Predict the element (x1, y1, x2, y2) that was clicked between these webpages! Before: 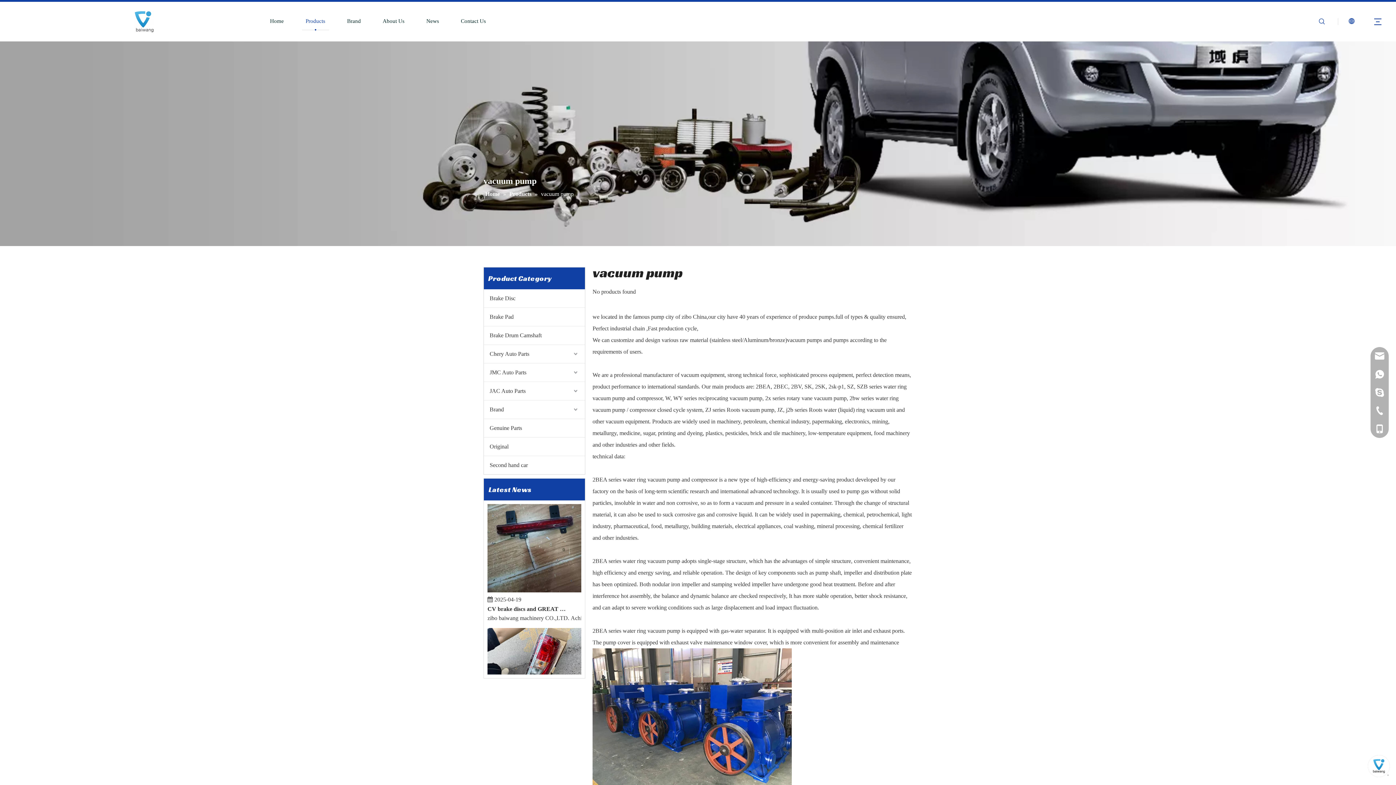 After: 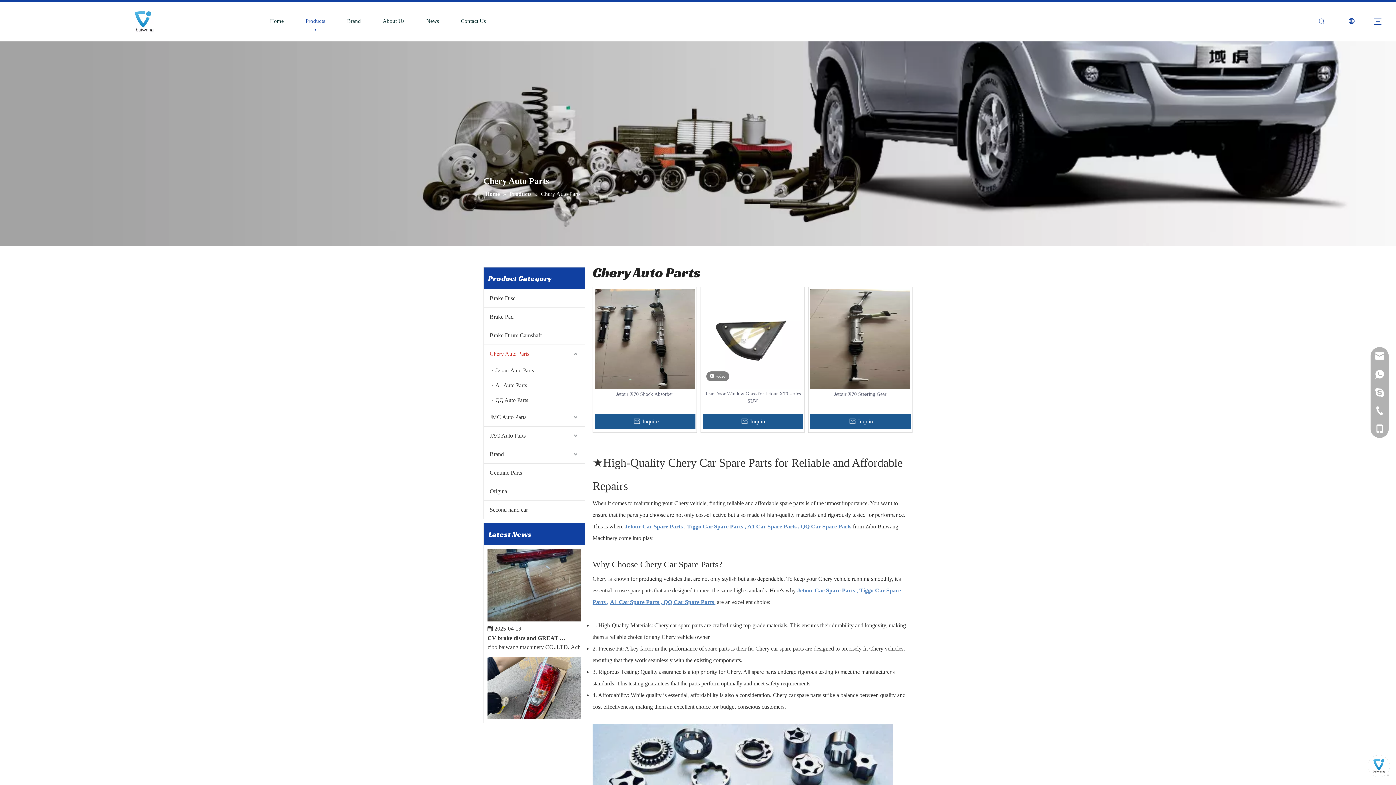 Action: bbox: (484, 345, 585, 363) label: Chery Auto Parts